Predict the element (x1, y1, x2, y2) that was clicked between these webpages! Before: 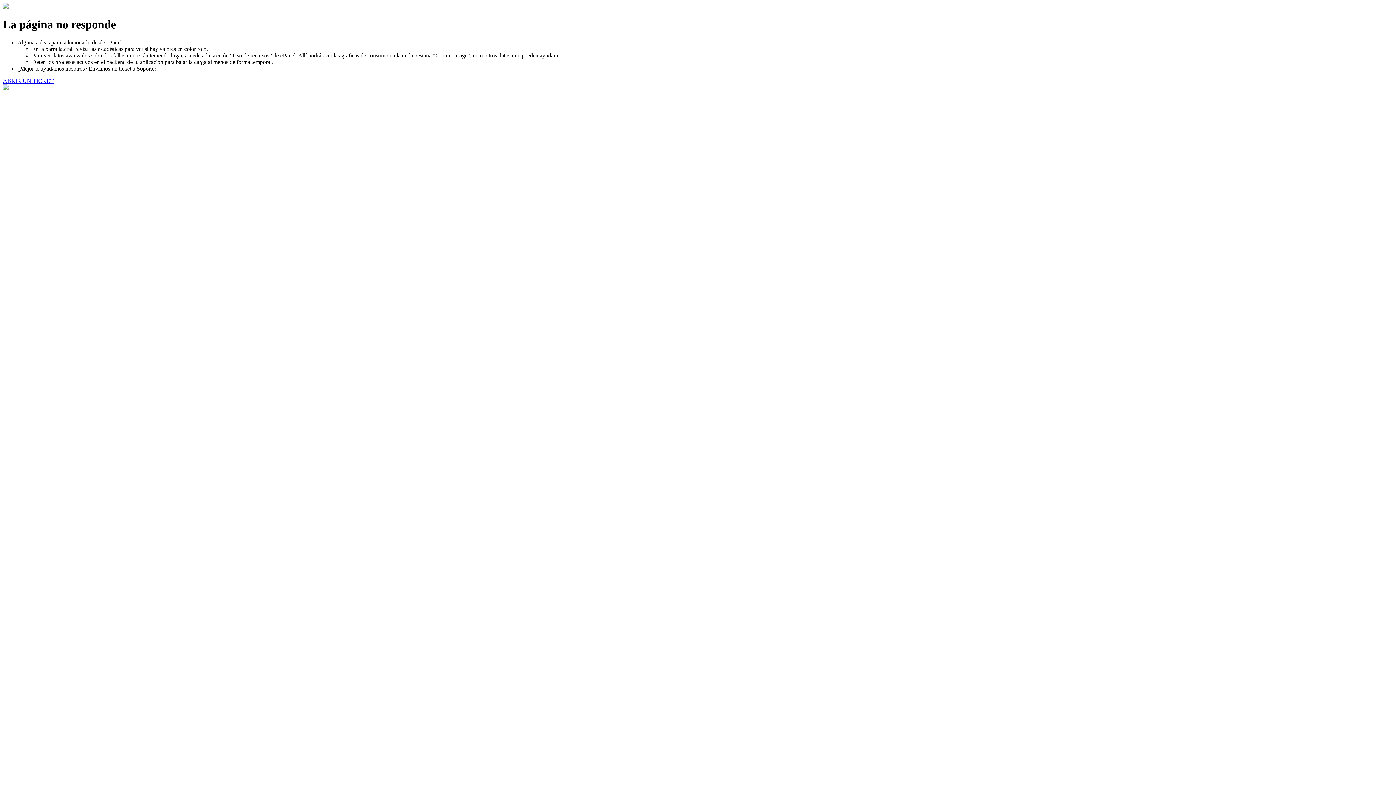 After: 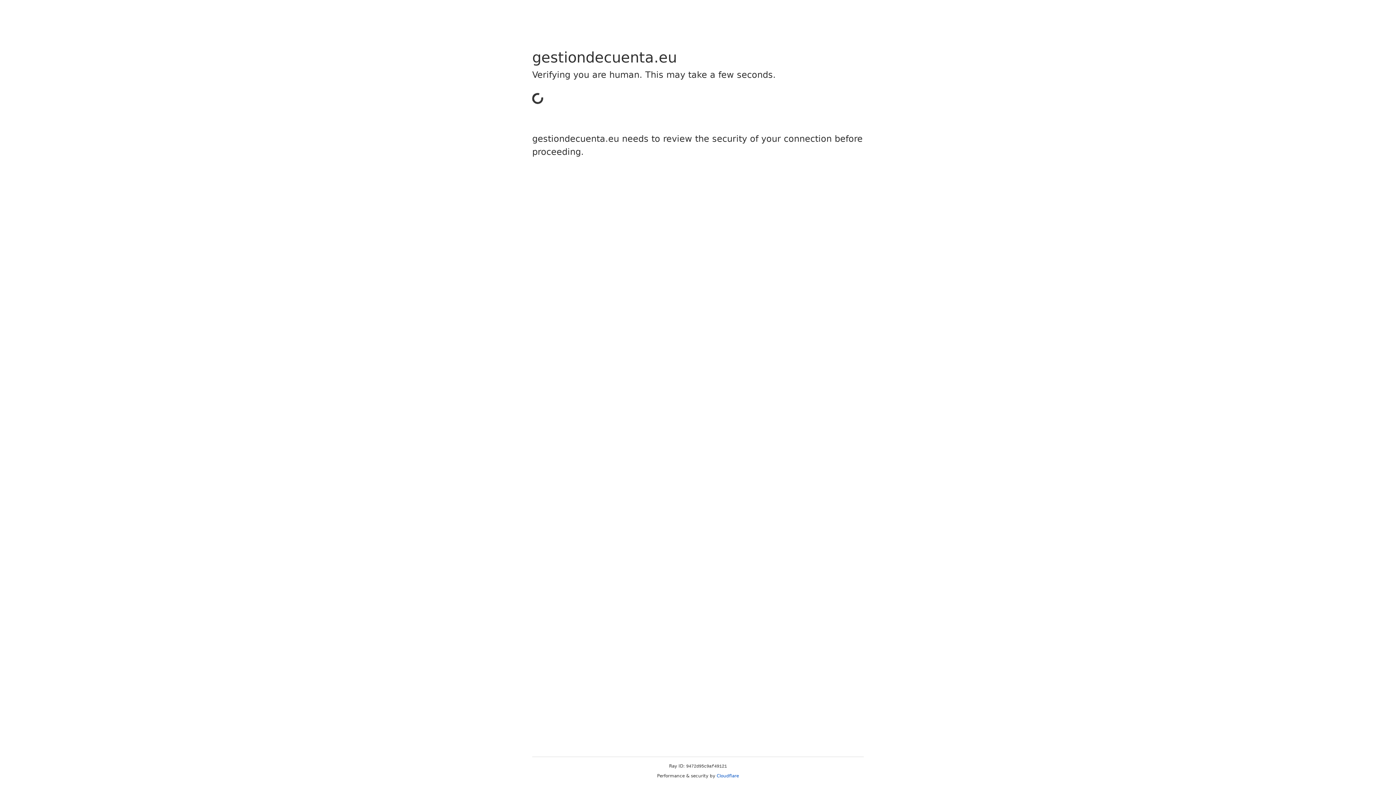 Action: label: ABRIR UN TICKET bbox: (2, 77, 53, 83)